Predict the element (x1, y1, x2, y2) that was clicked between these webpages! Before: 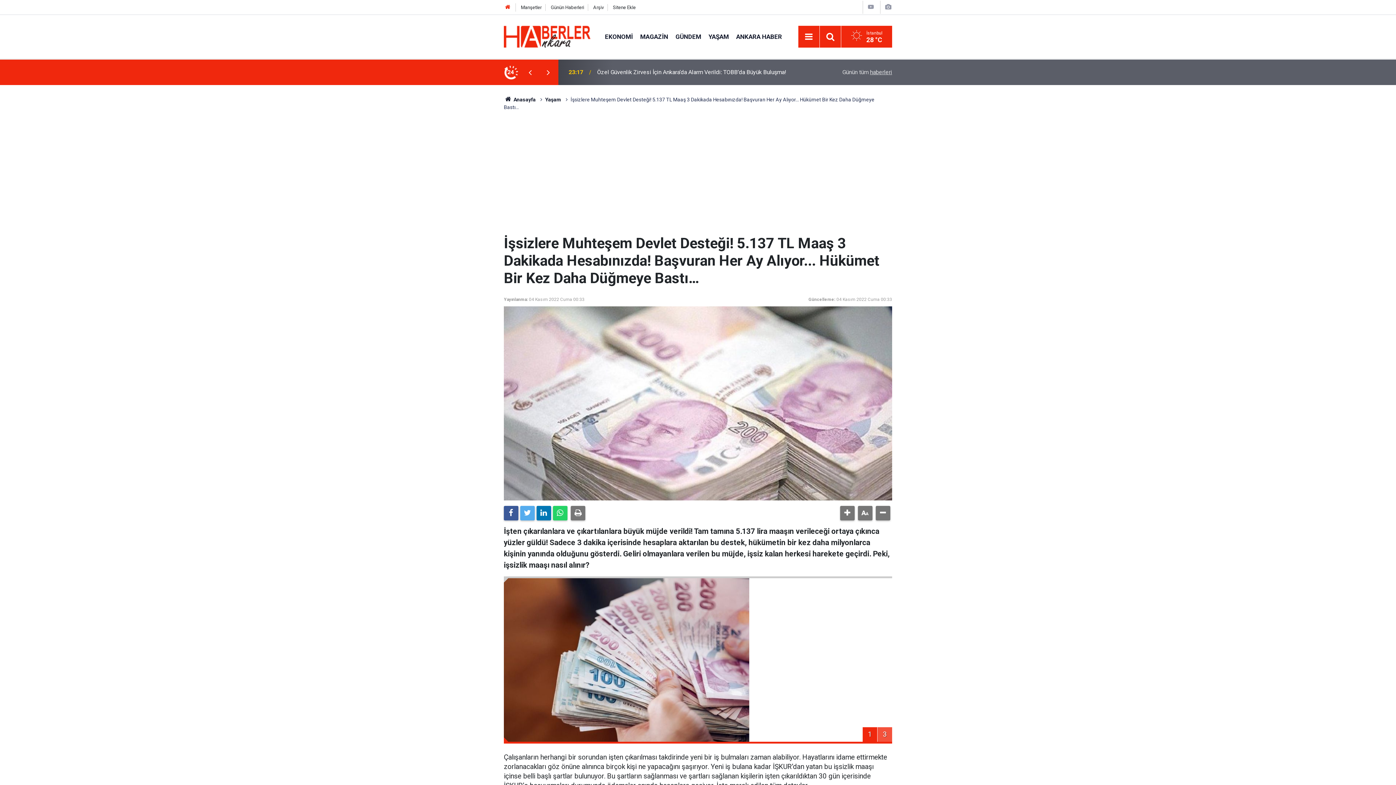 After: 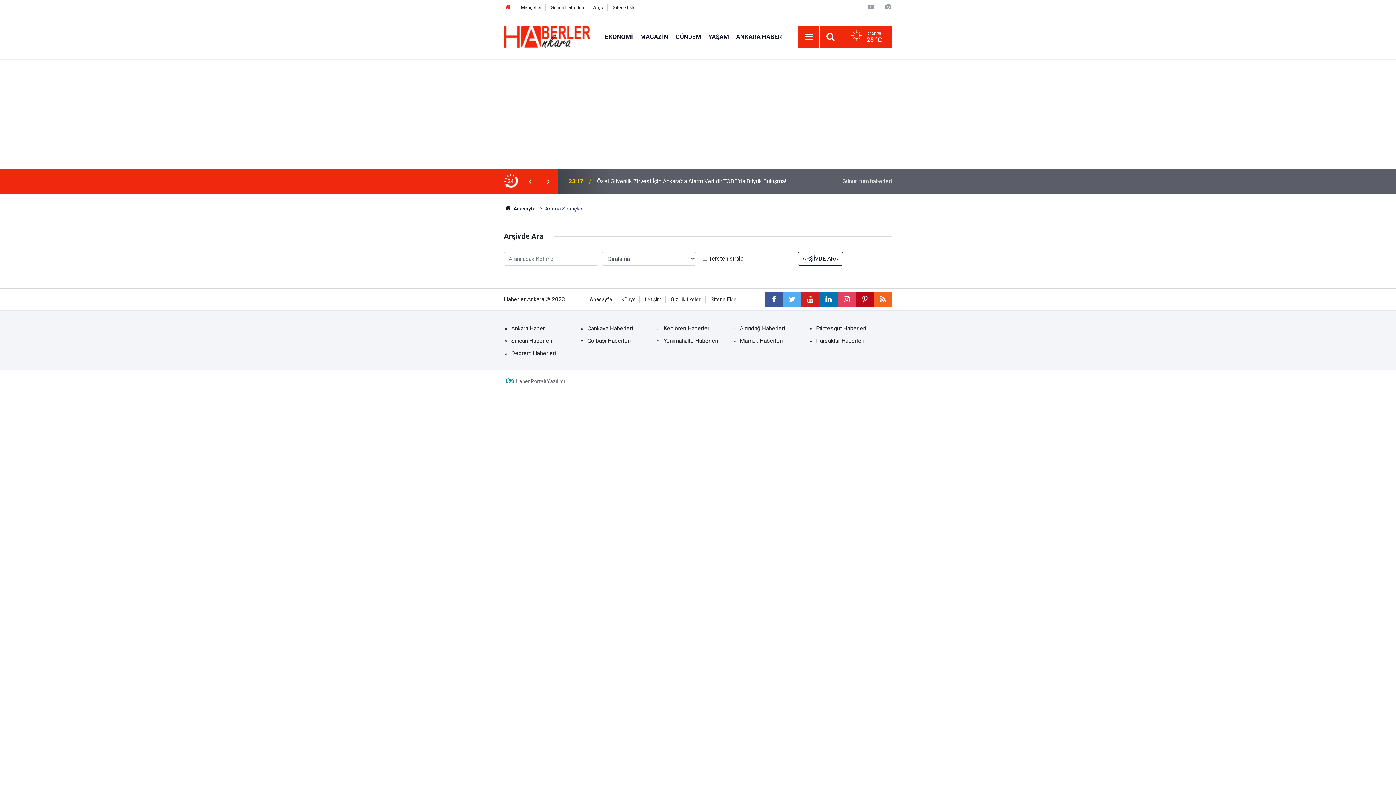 Action: bbox: (824, 30, 837, 43)